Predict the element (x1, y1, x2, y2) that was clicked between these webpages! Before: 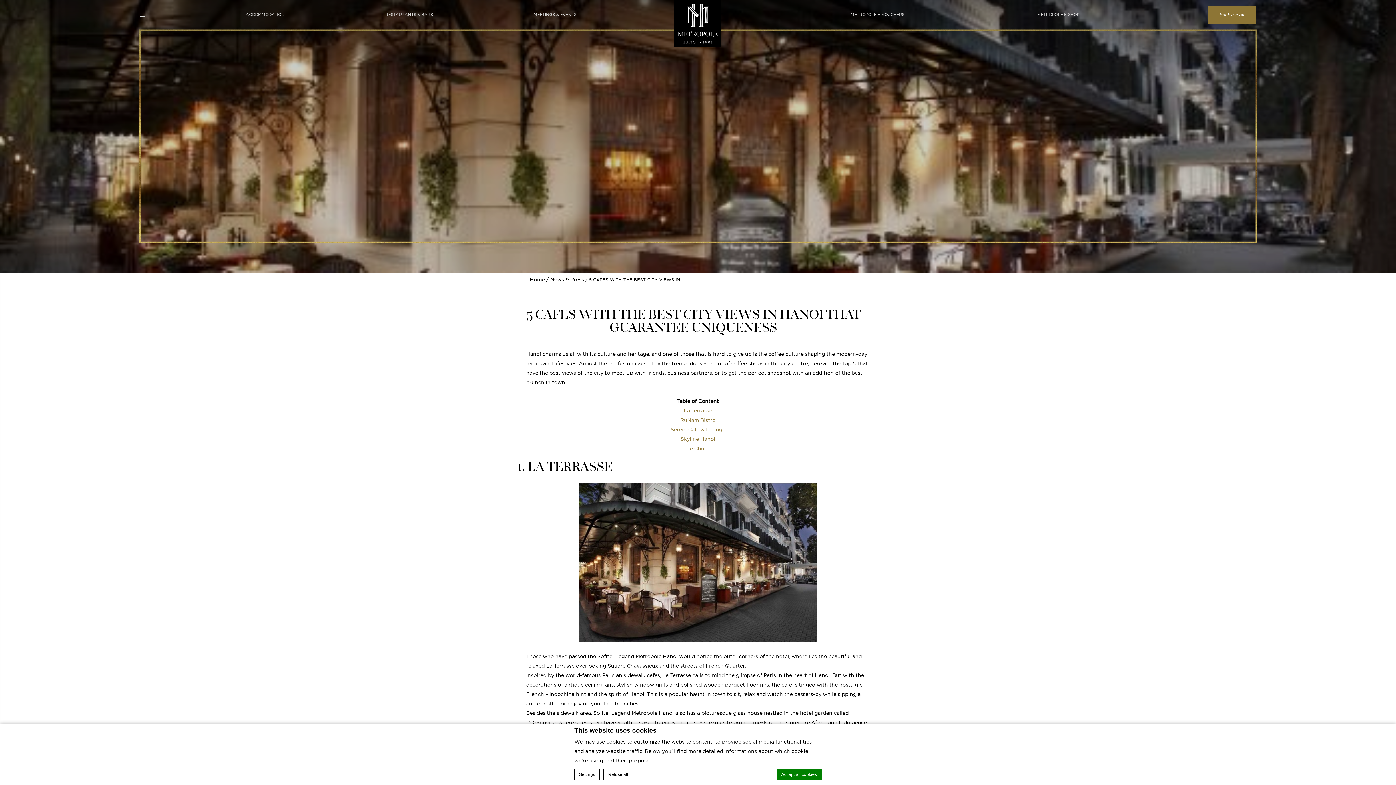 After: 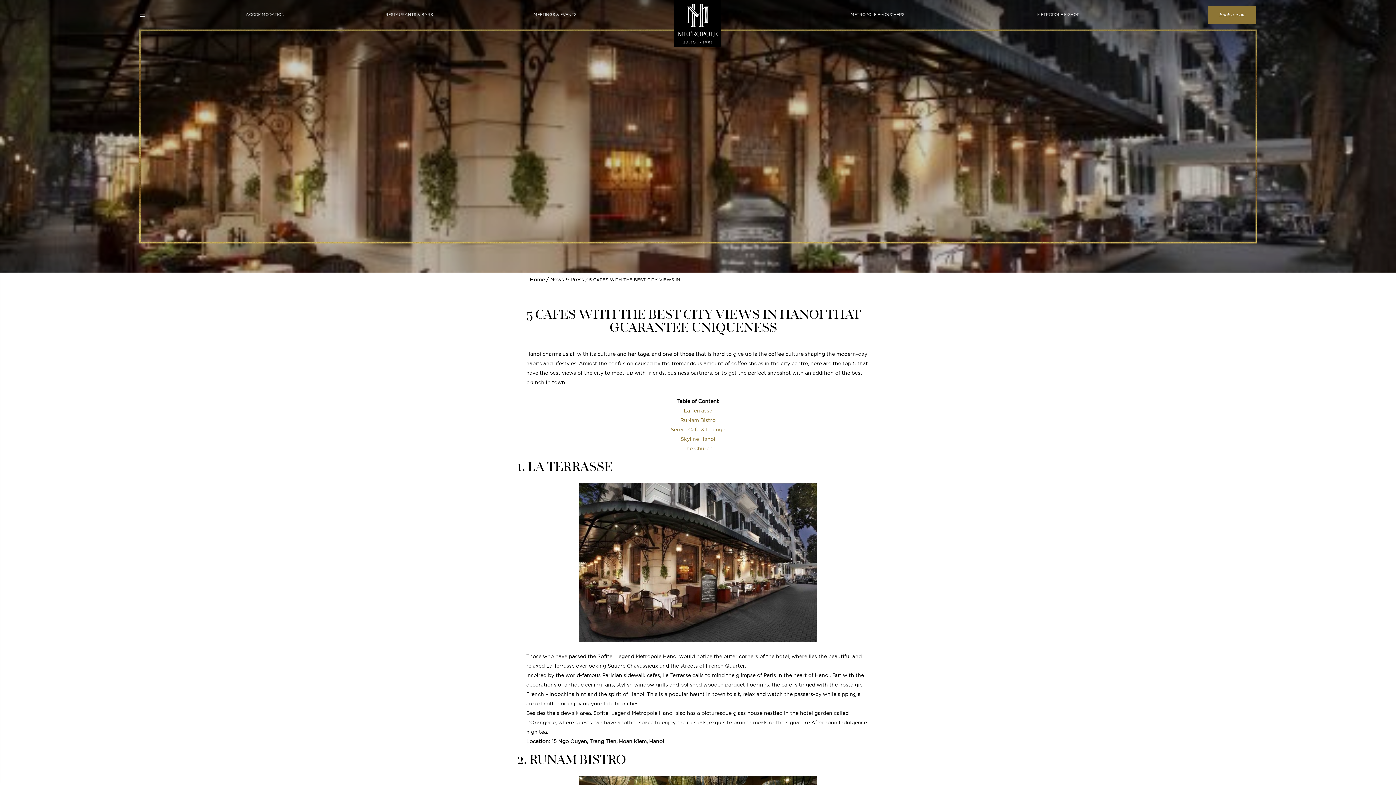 Action: label: Serein Cafe & Lounge bbox: (670, 426, 725, 432)